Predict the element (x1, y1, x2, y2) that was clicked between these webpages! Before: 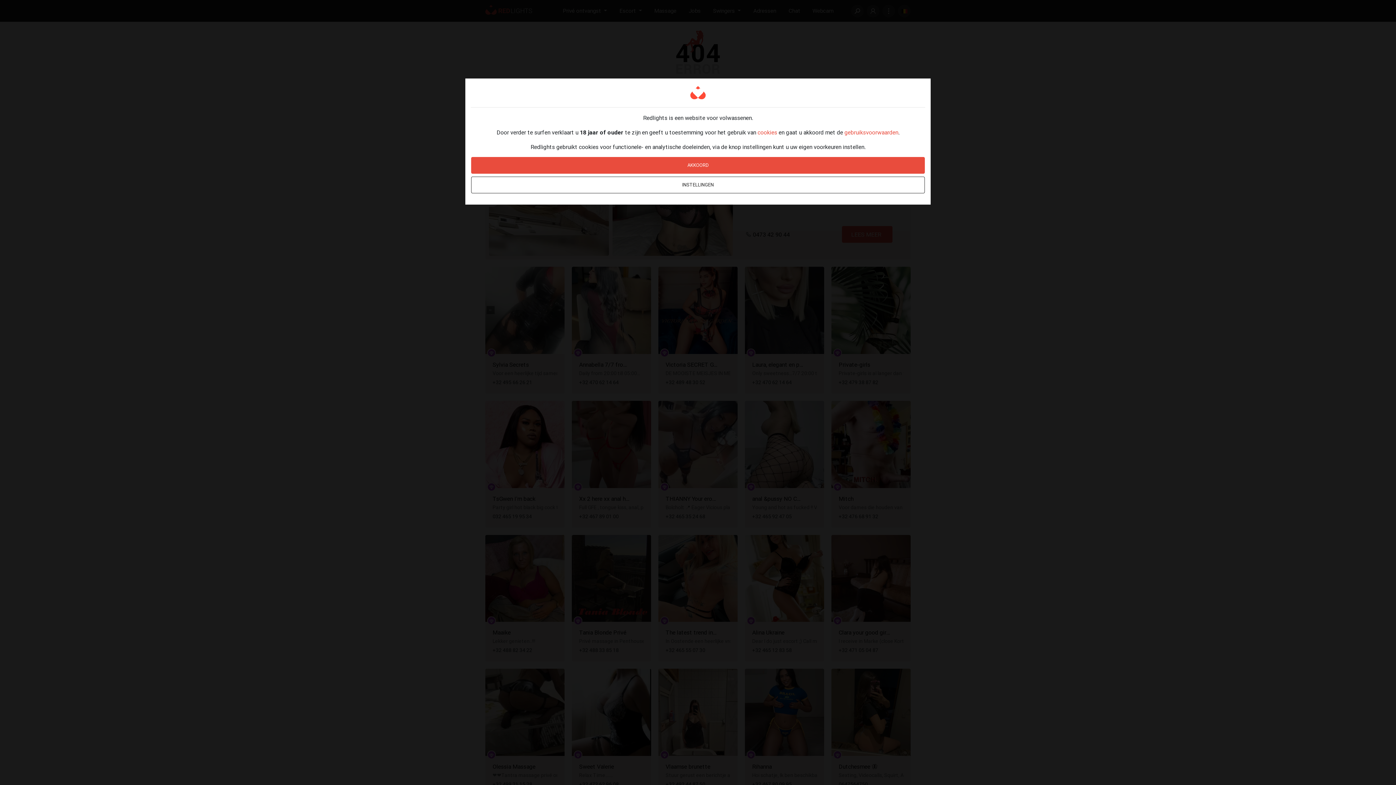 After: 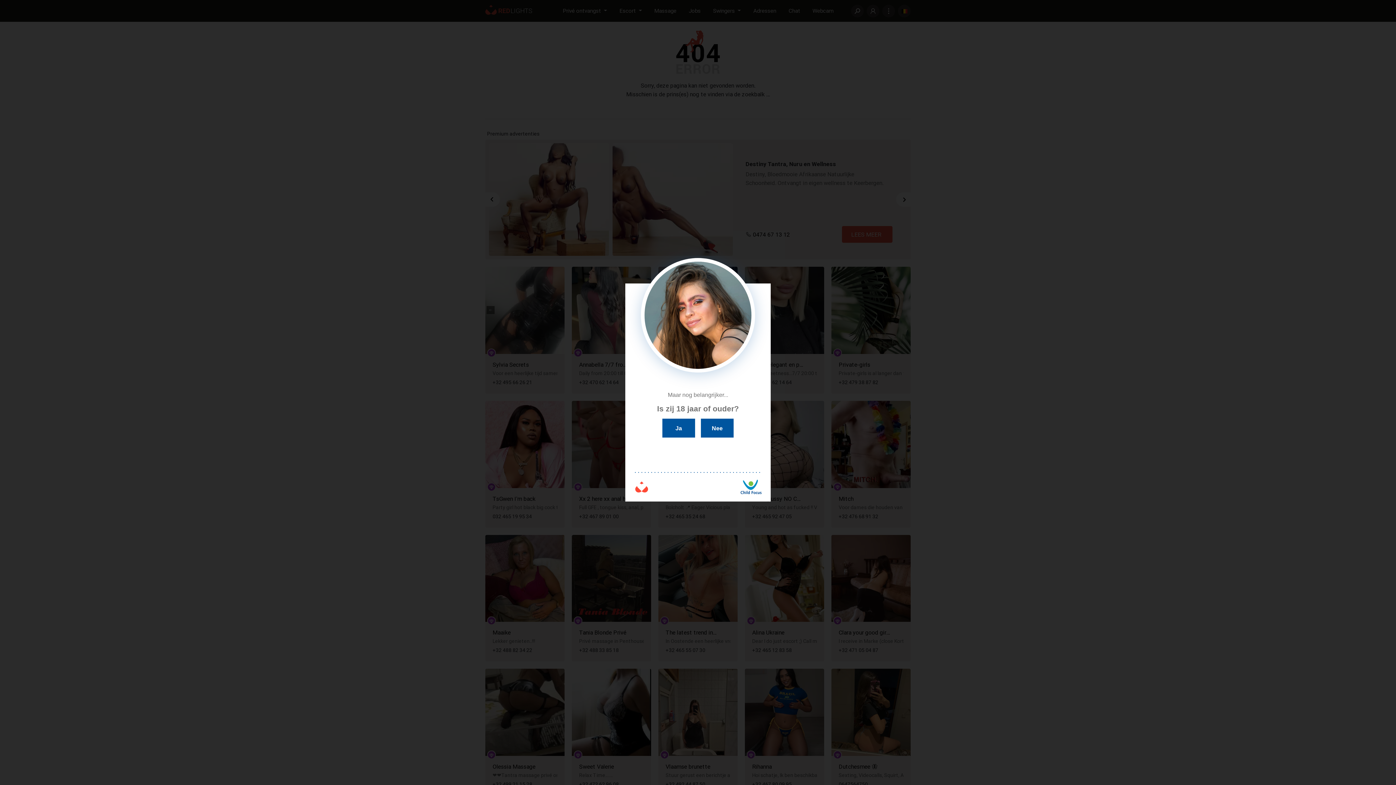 Action: label: AKKOORD bbox: (471, 157, 925, 173)